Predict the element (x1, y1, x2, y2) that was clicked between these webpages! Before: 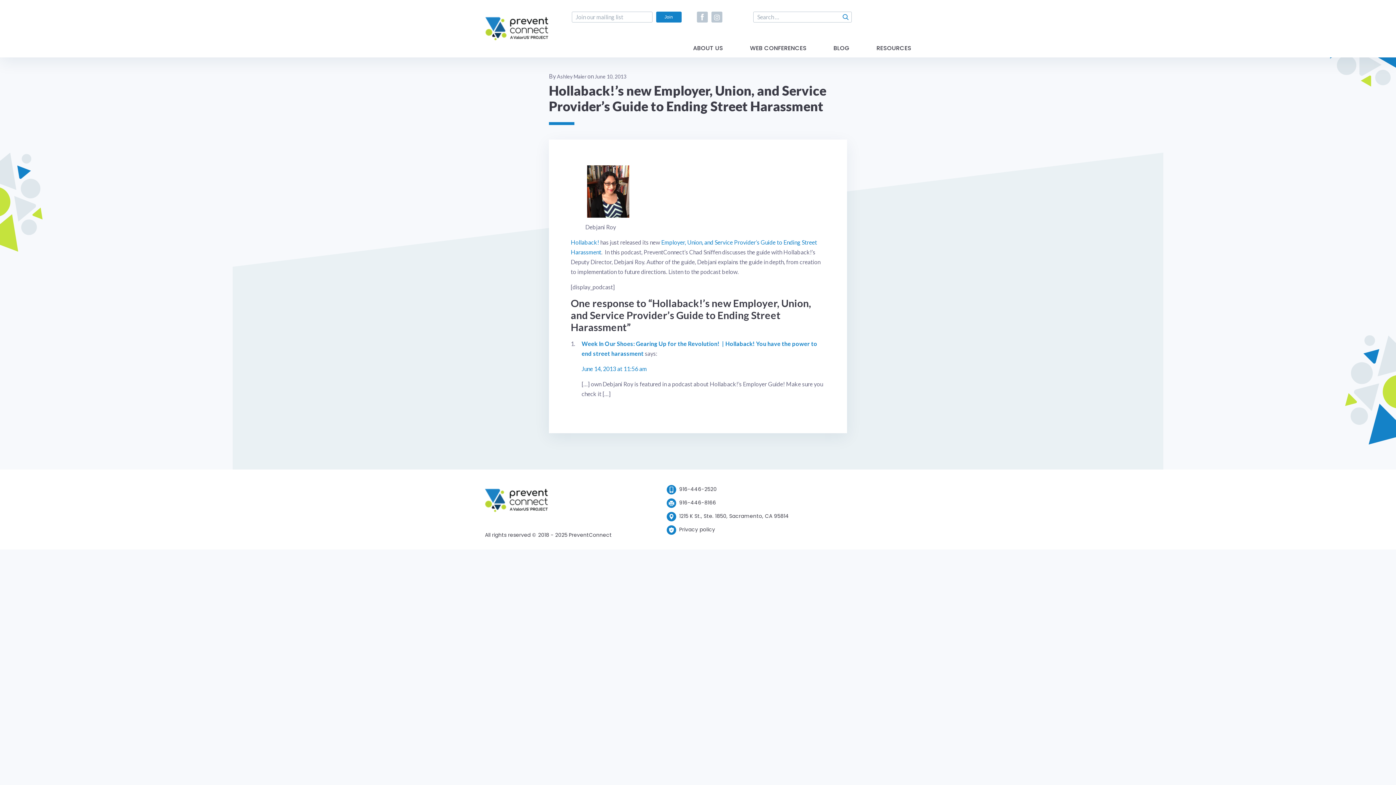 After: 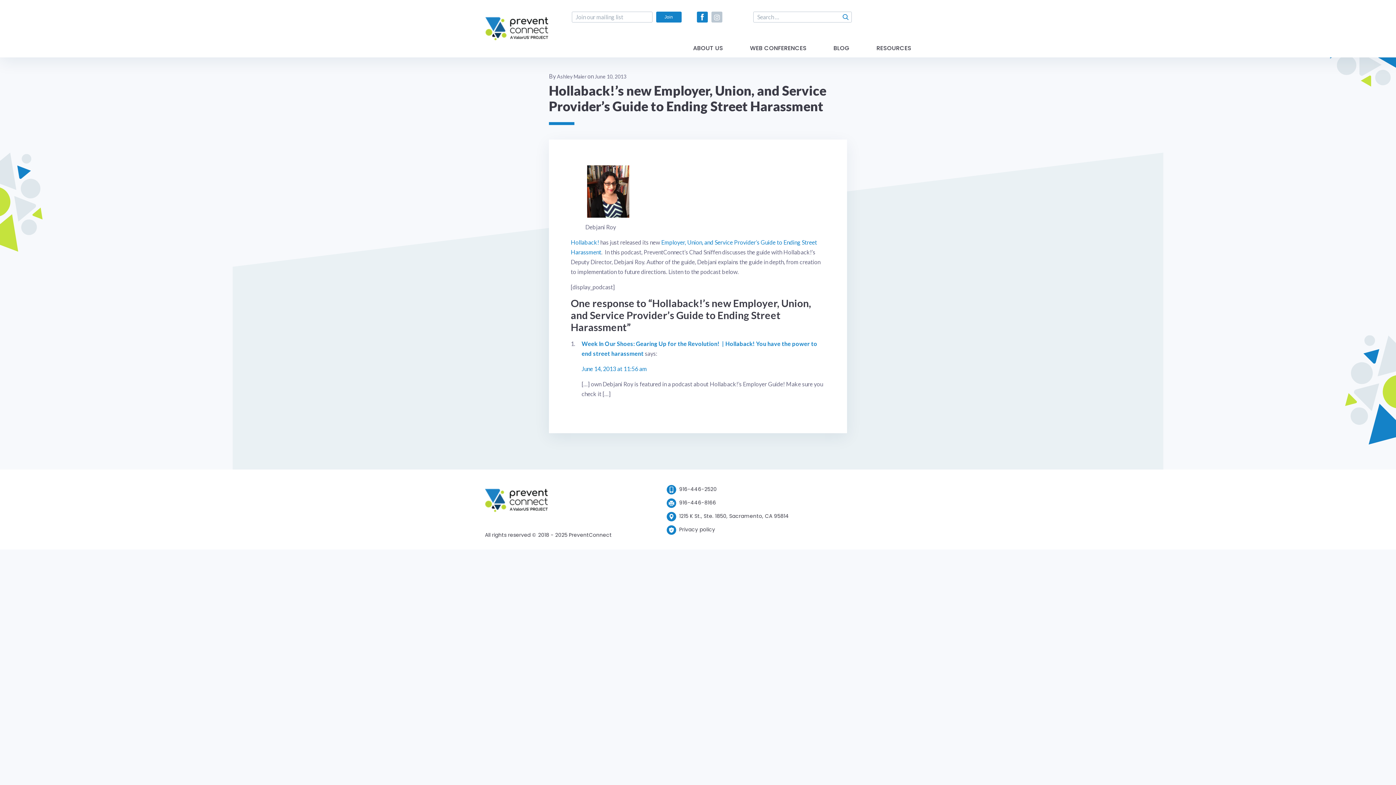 Action: bbox: (697, 11, 708, 22)